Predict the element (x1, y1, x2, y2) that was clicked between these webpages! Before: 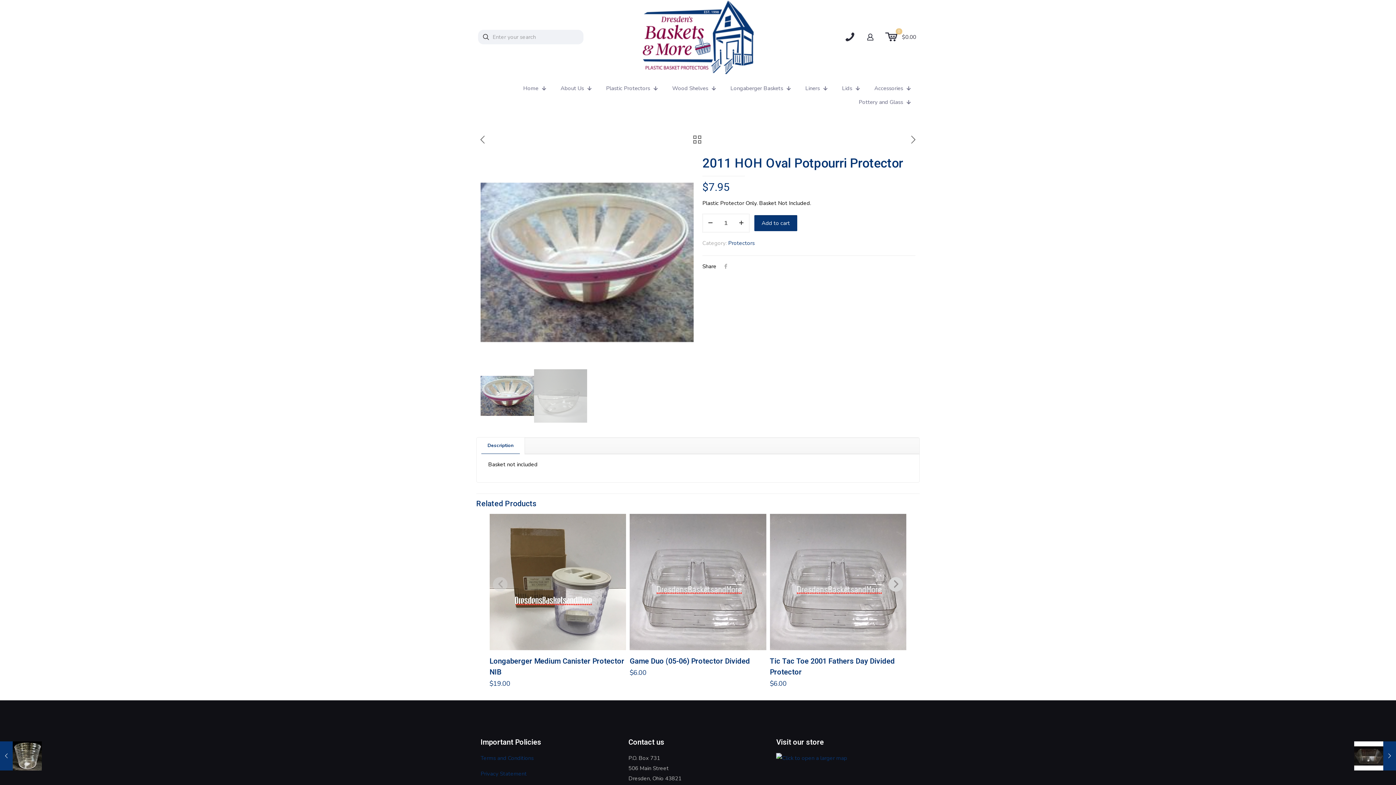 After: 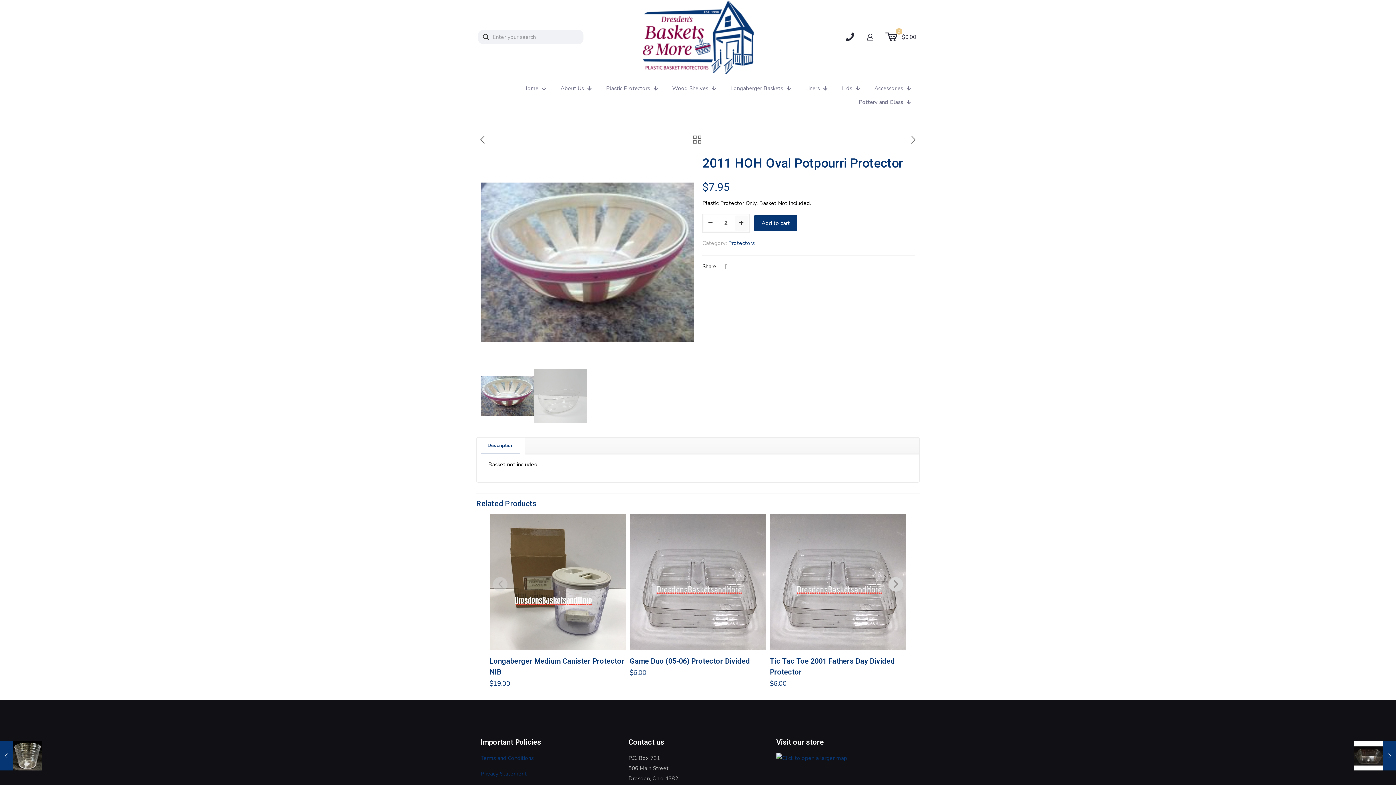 Action: bbox: (735, 215, 748, 230)